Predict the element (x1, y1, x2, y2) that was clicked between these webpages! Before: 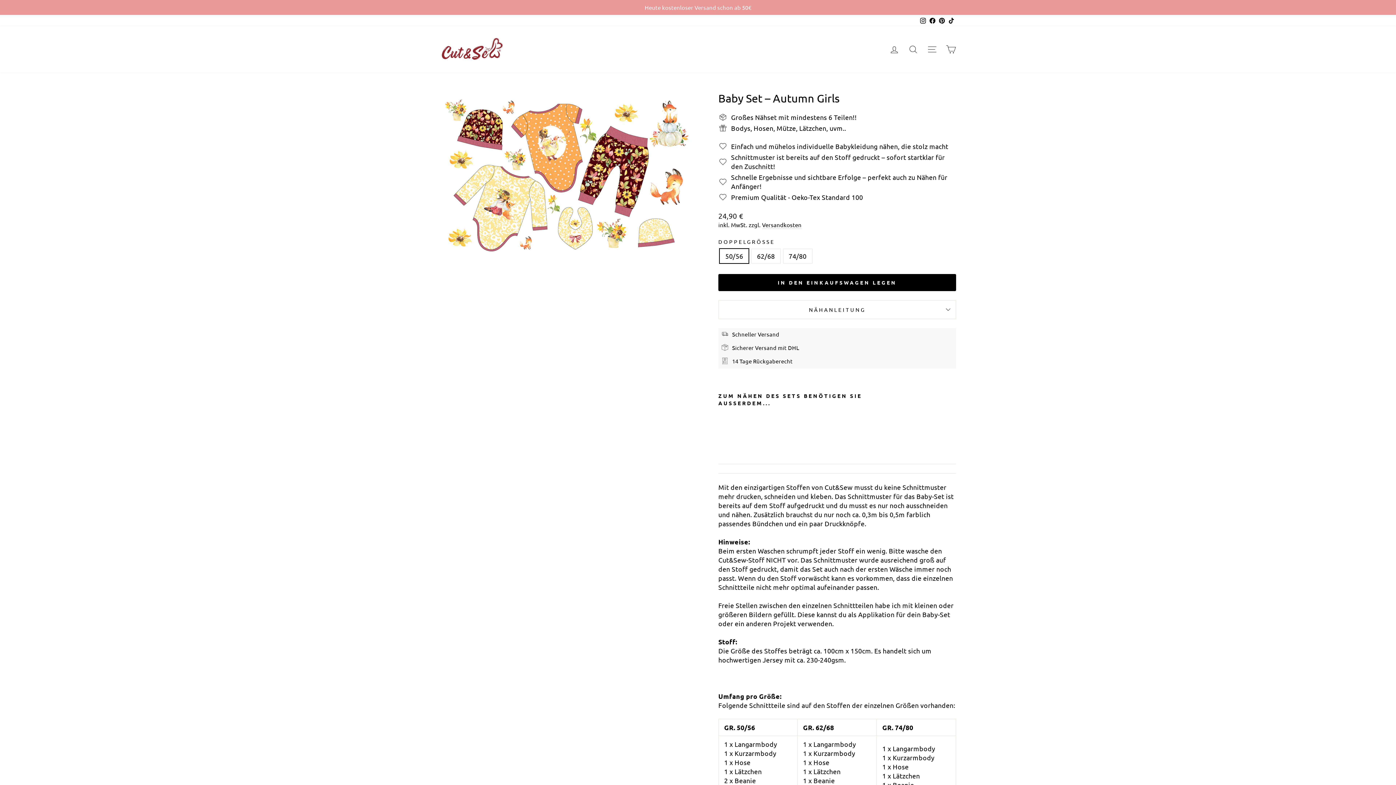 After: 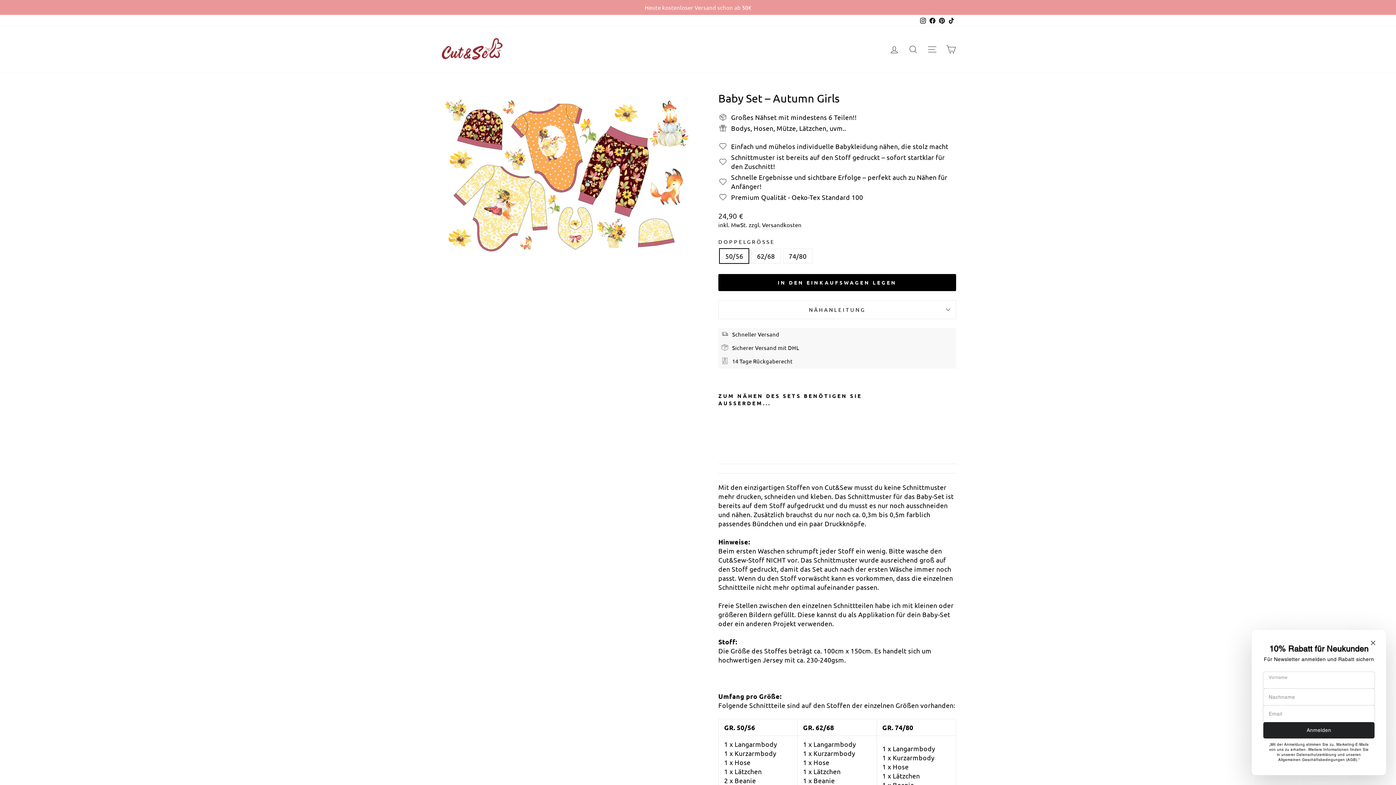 Action: bbox: (946, 14, 956, 26) label: TikTok